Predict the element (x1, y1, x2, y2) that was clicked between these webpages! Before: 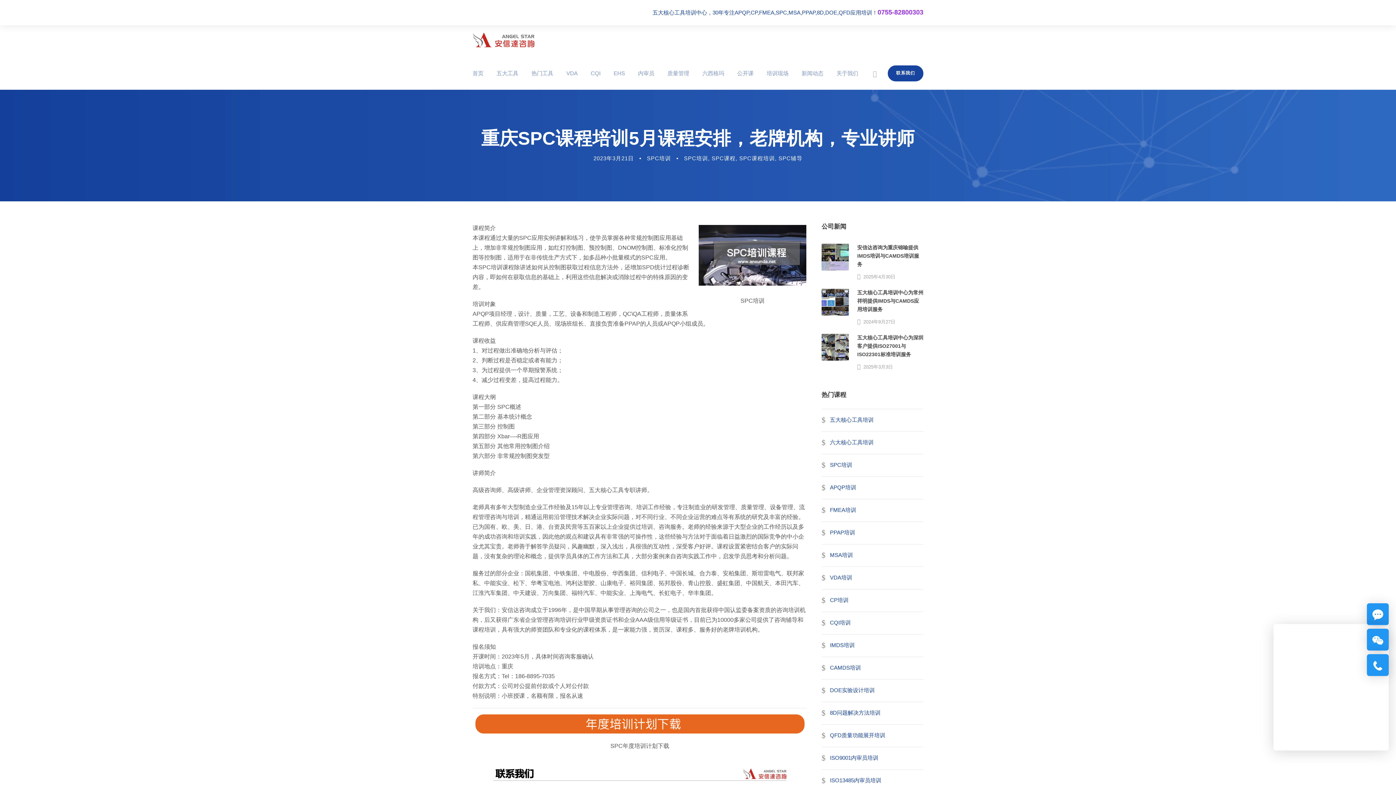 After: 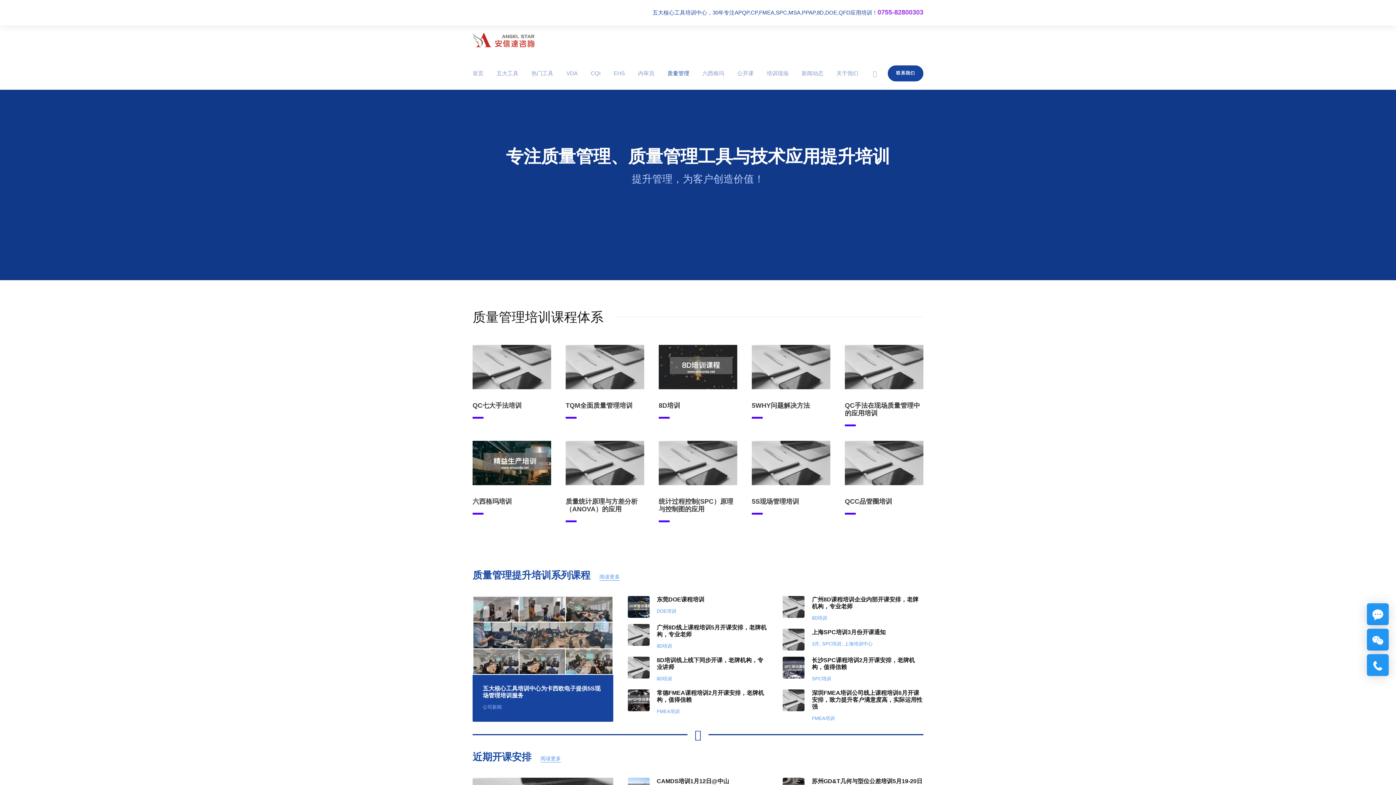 Action: bbox: (667, 68, 689, 89) label: 质量管理